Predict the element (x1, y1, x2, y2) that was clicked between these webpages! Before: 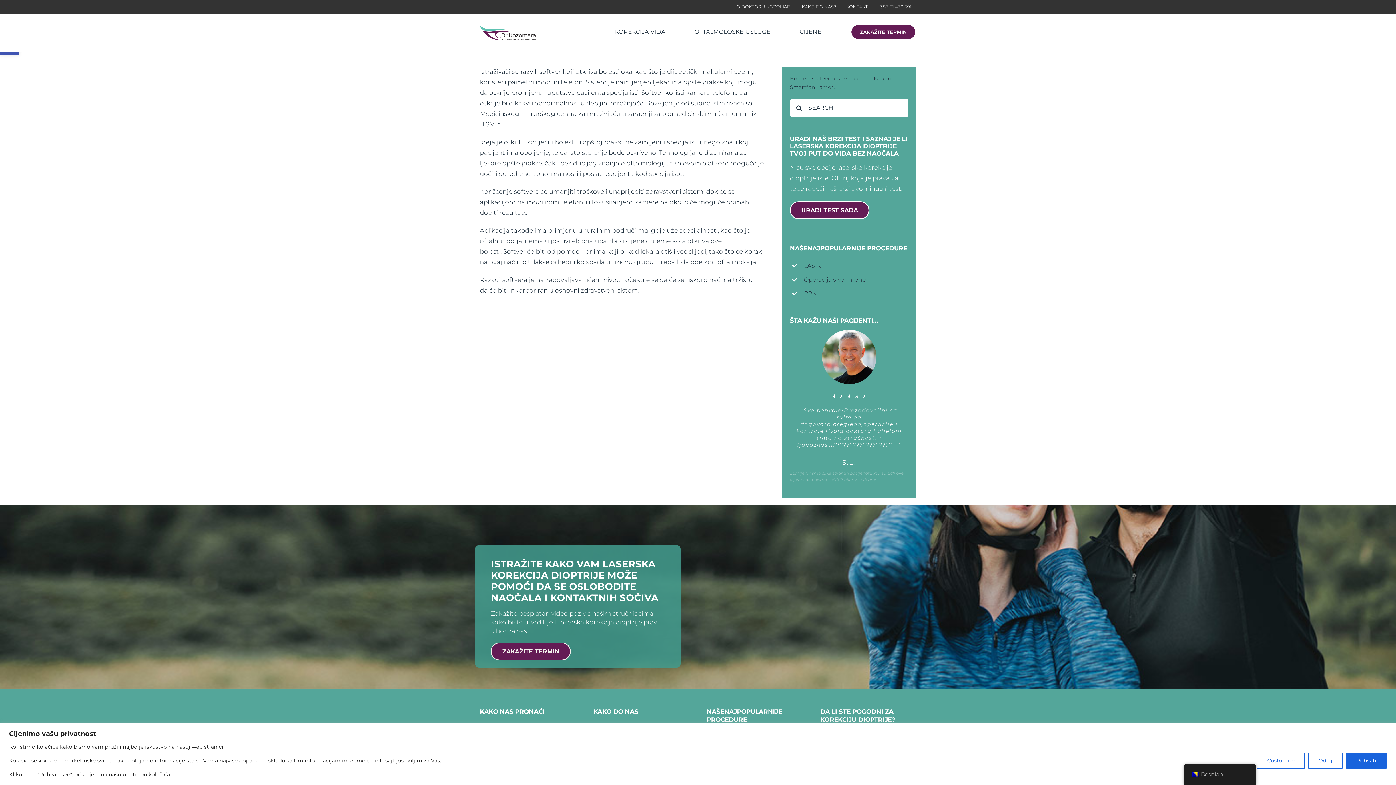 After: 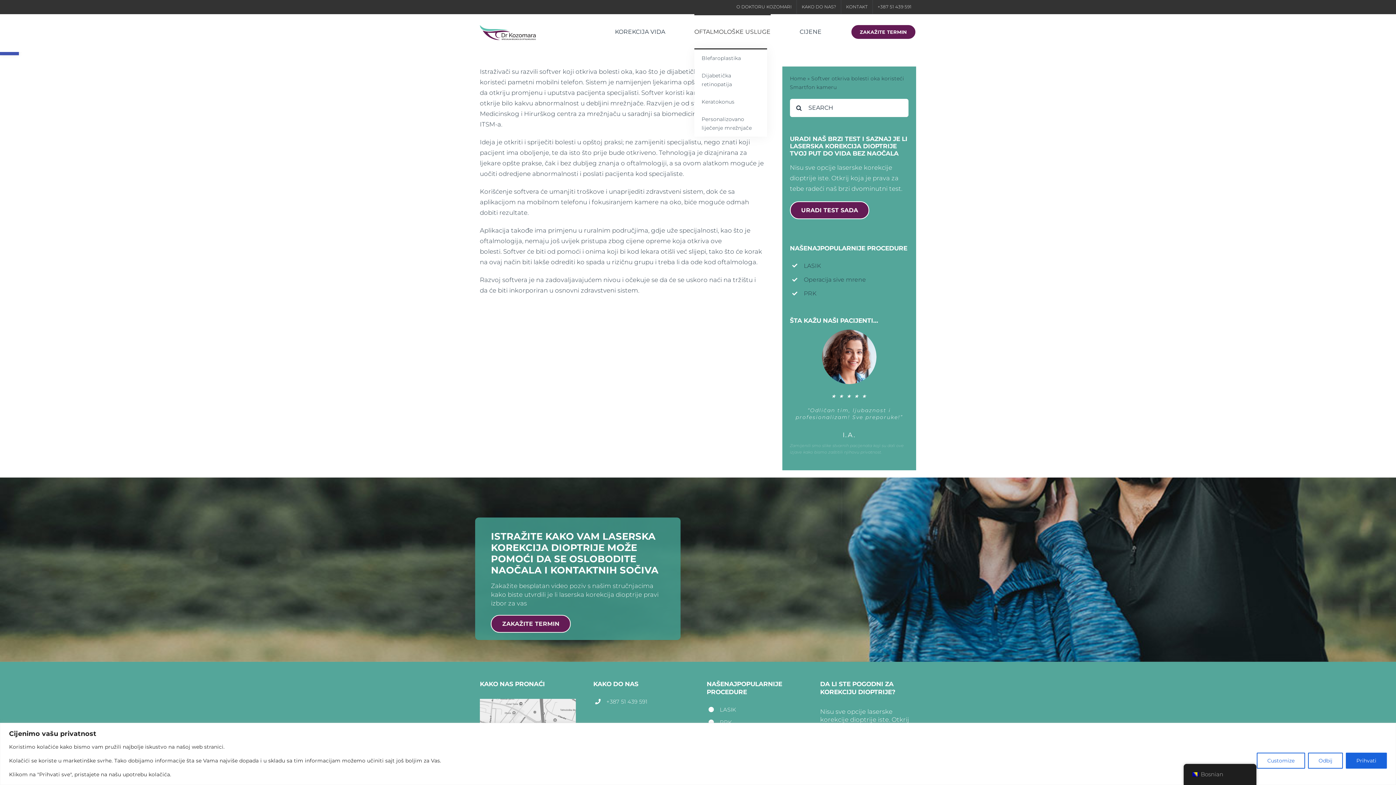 Action: bbox: (694, 14, 770, 48) label: OFTALMOLOŠKE USLUGE